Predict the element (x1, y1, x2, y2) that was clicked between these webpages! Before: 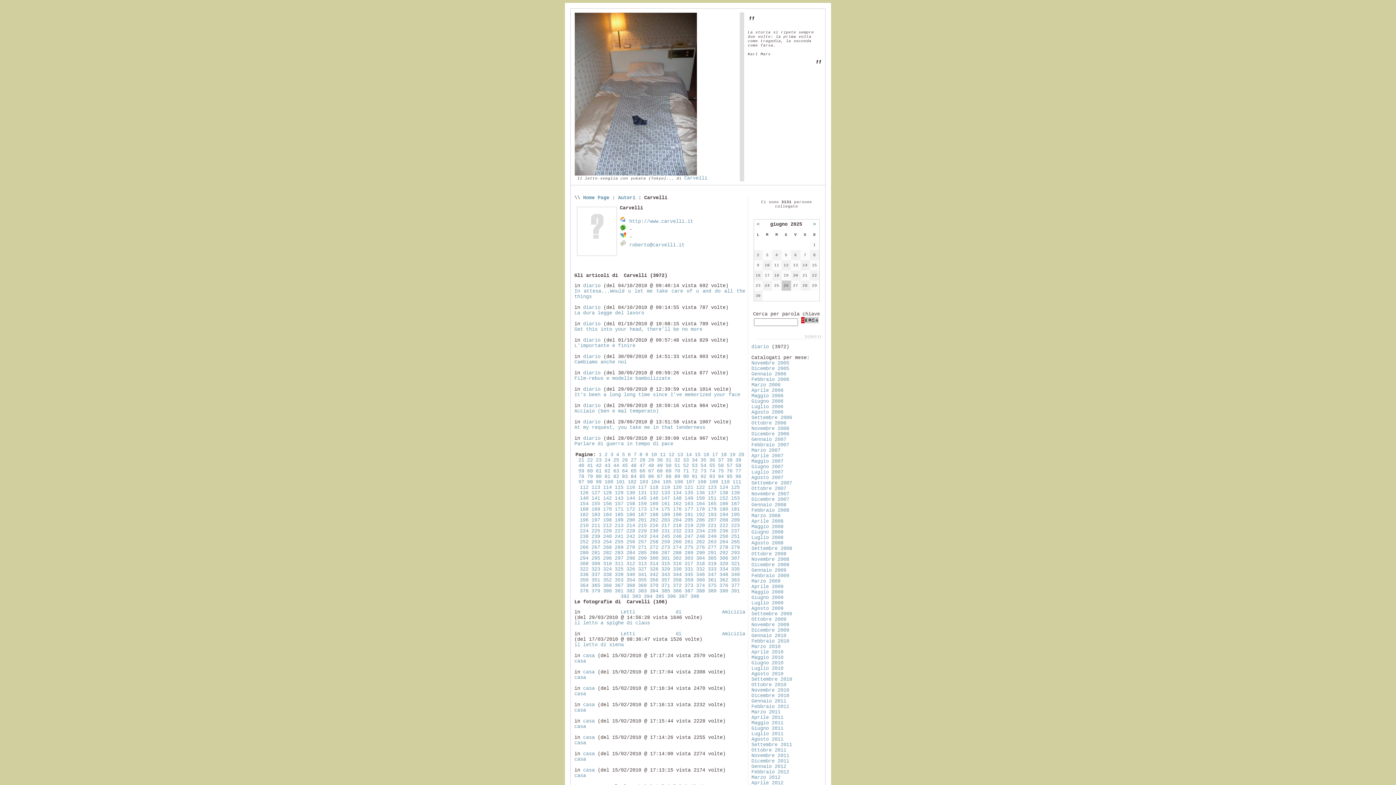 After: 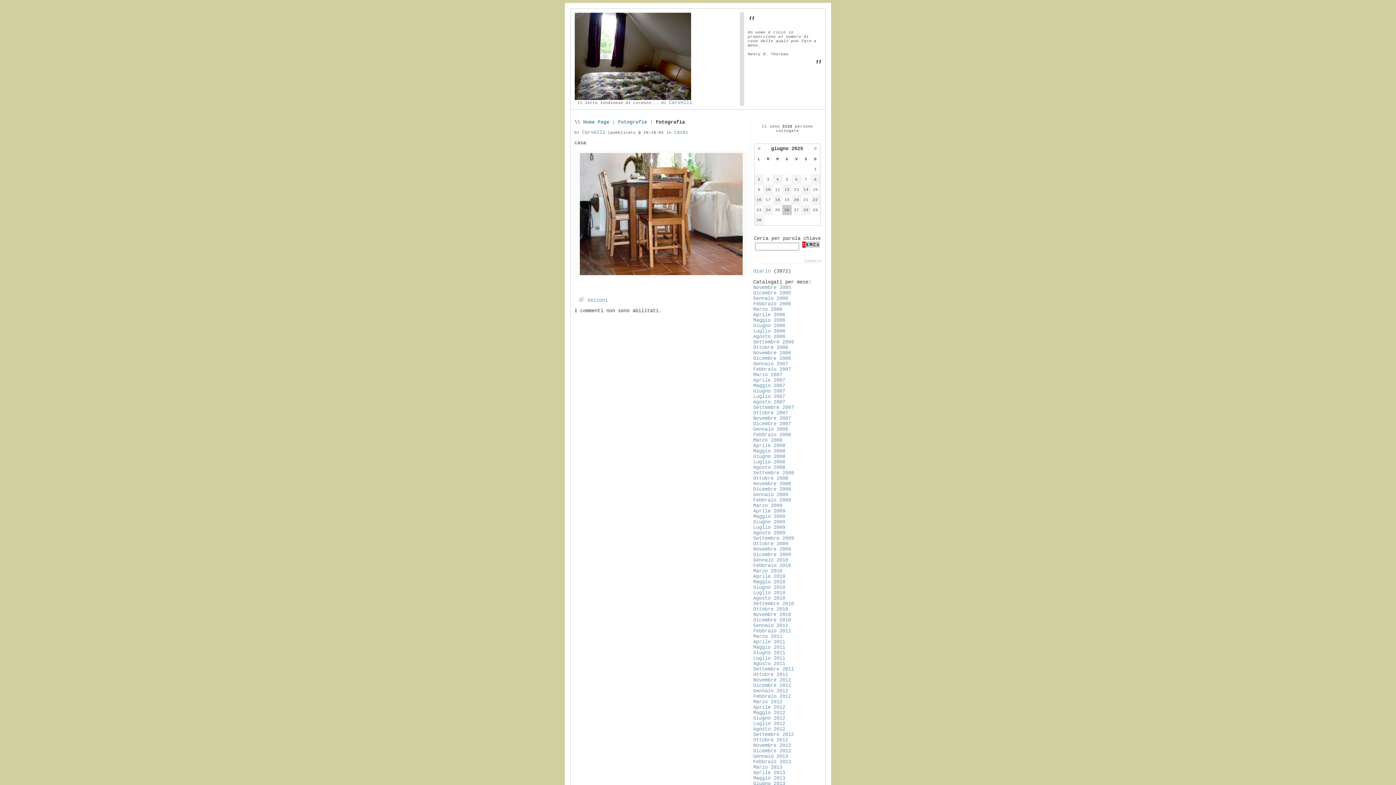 Action: bbox: (574, 724, 586, 729) label: casa